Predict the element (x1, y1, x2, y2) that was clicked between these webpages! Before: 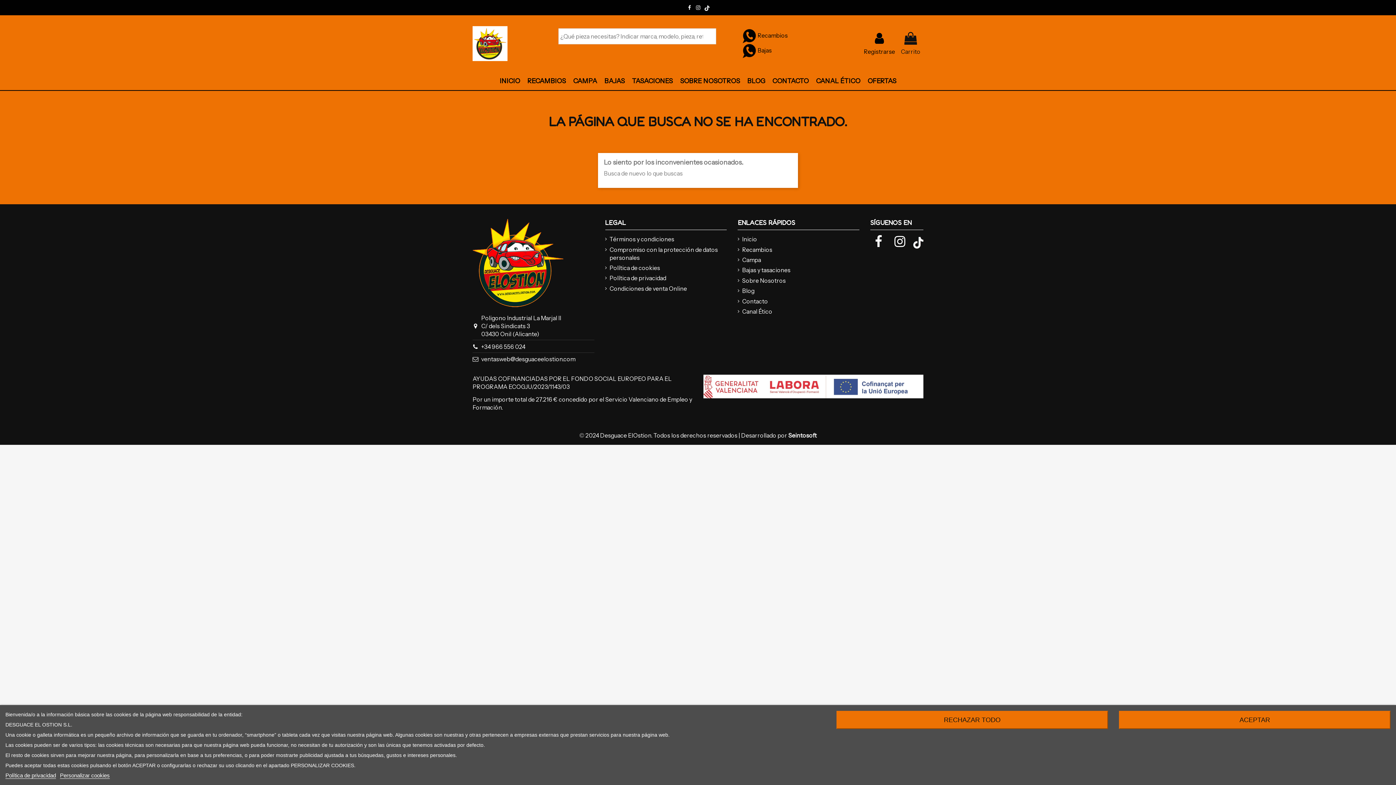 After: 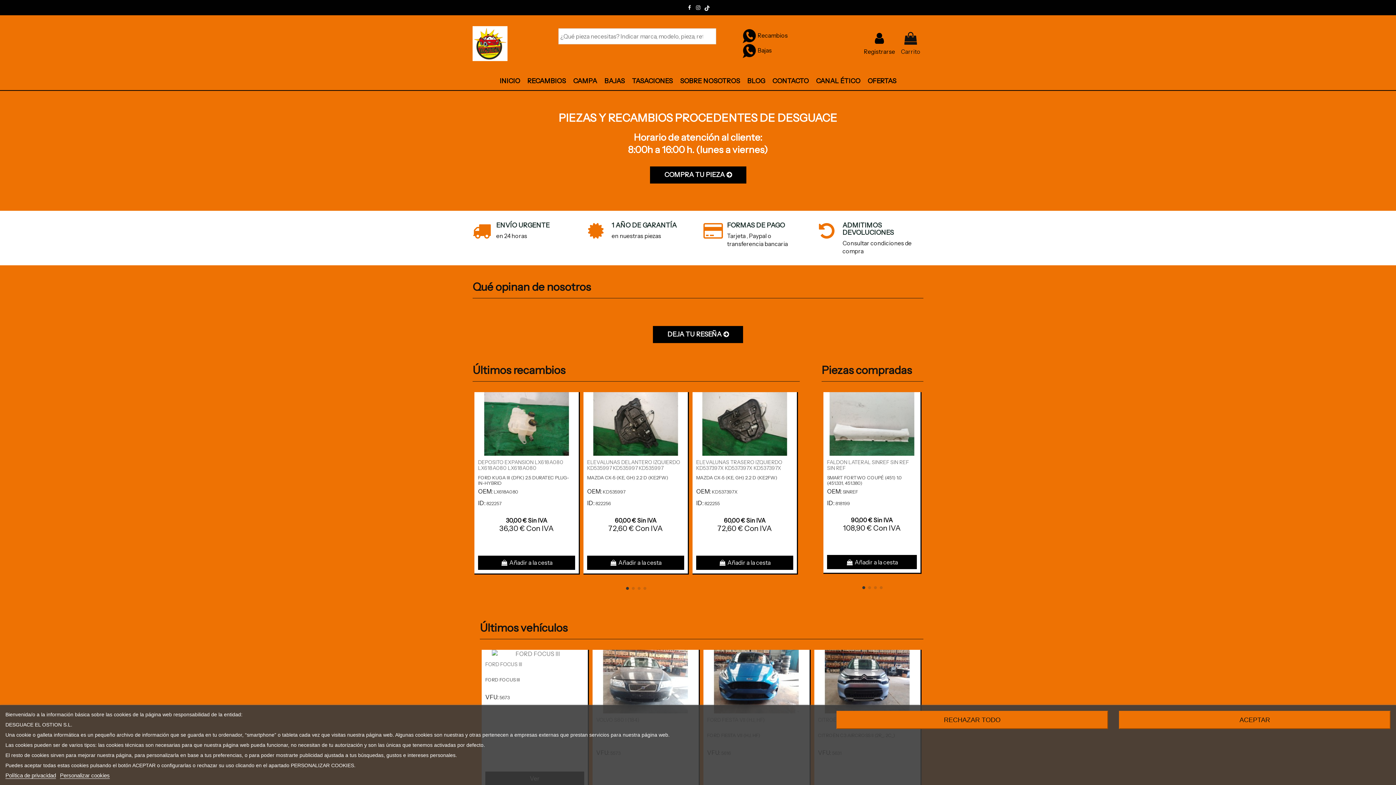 Action: label: Inicio bbox: (737, 235, 757, 243)